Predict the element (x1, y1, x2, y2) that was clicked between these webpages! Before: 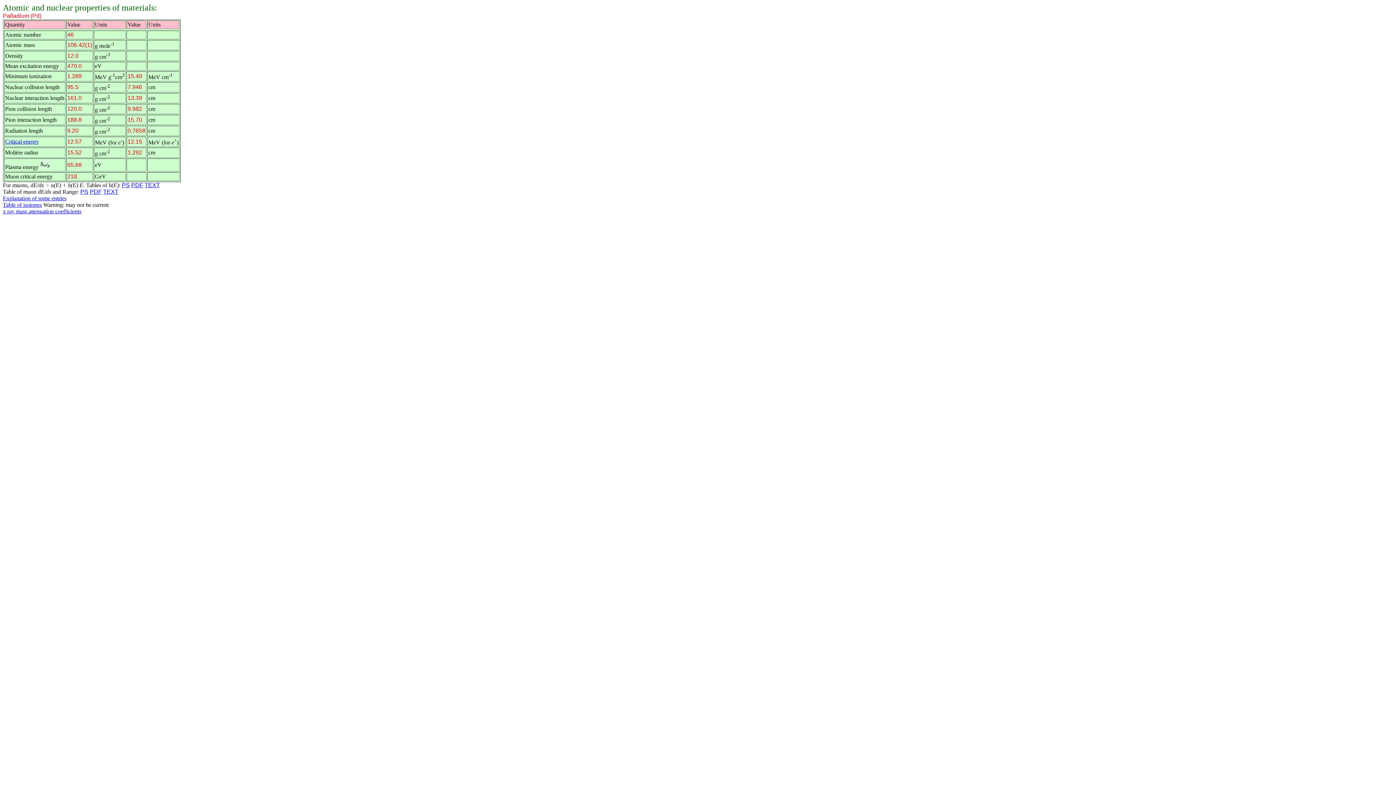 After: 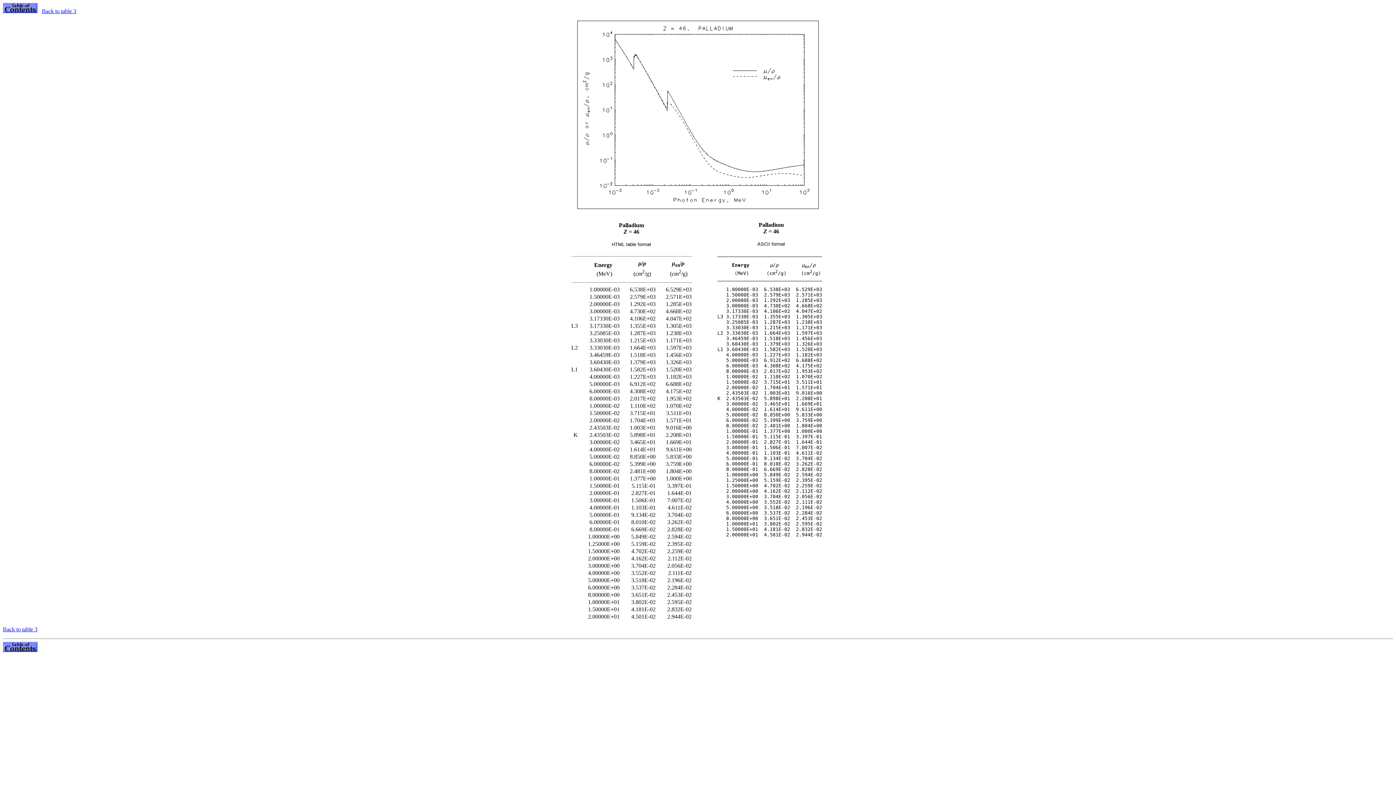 Action: bbox: (2, 208, 81, 214) label: x ray mass attenuation coefficients